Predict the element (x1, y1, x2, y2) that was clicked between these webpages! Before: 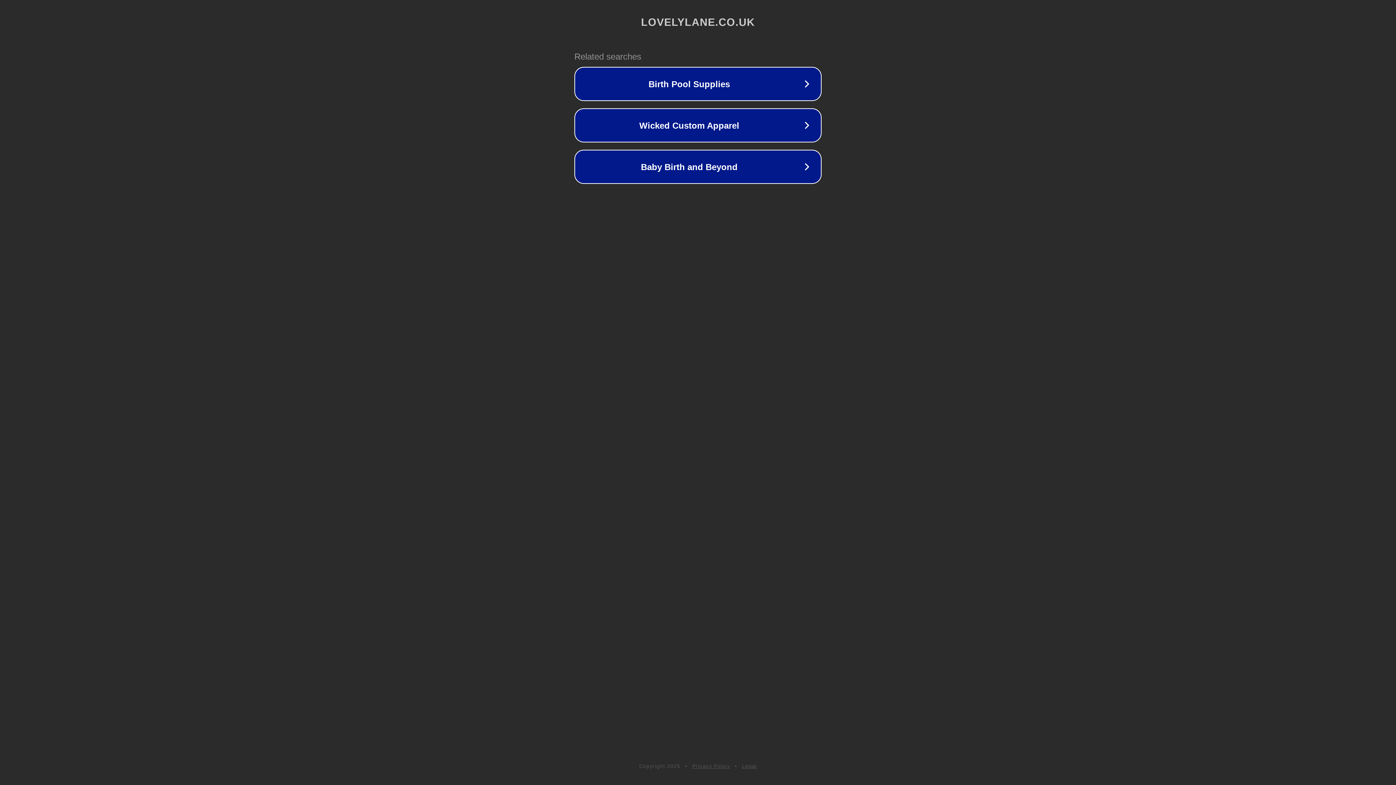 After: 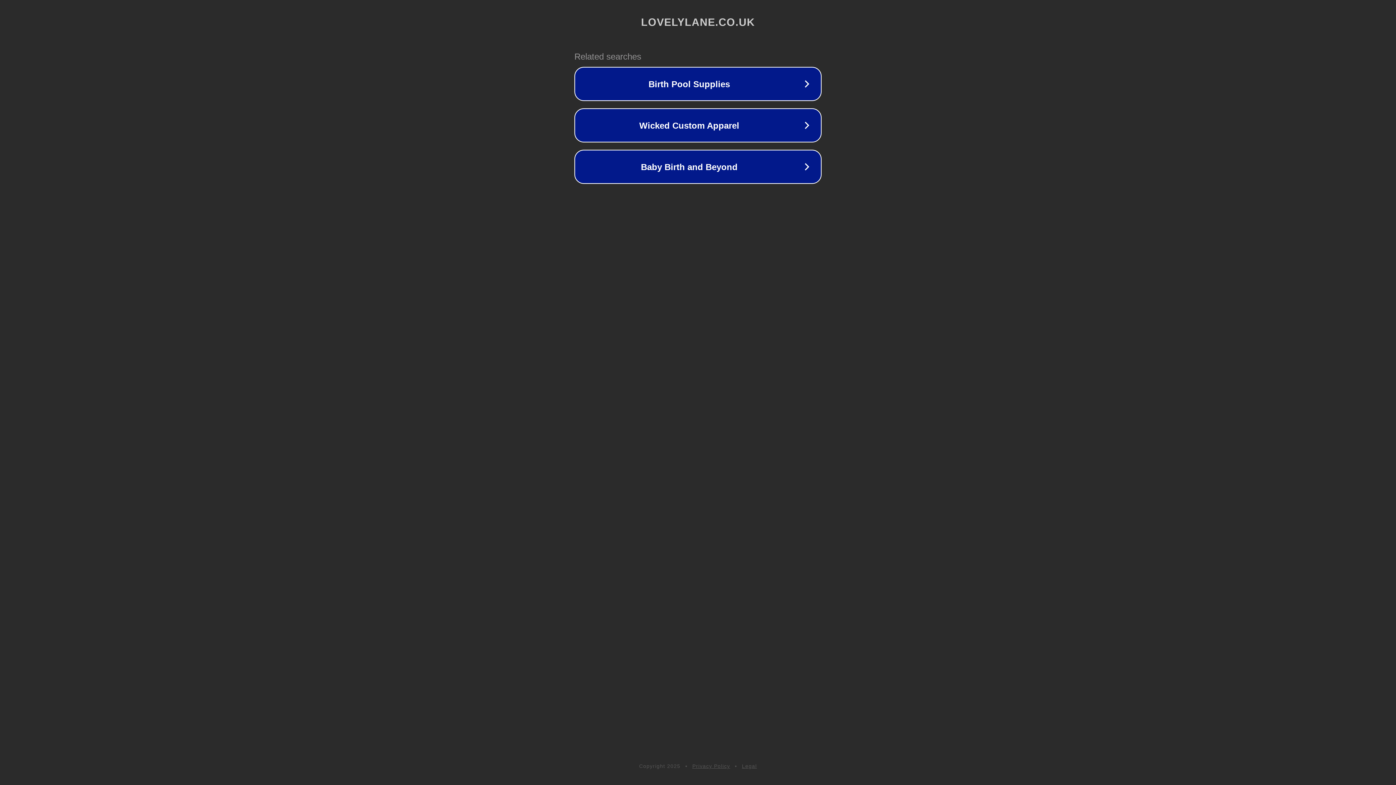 Action: bbox: (742, 763, 757, 769) label: Legal